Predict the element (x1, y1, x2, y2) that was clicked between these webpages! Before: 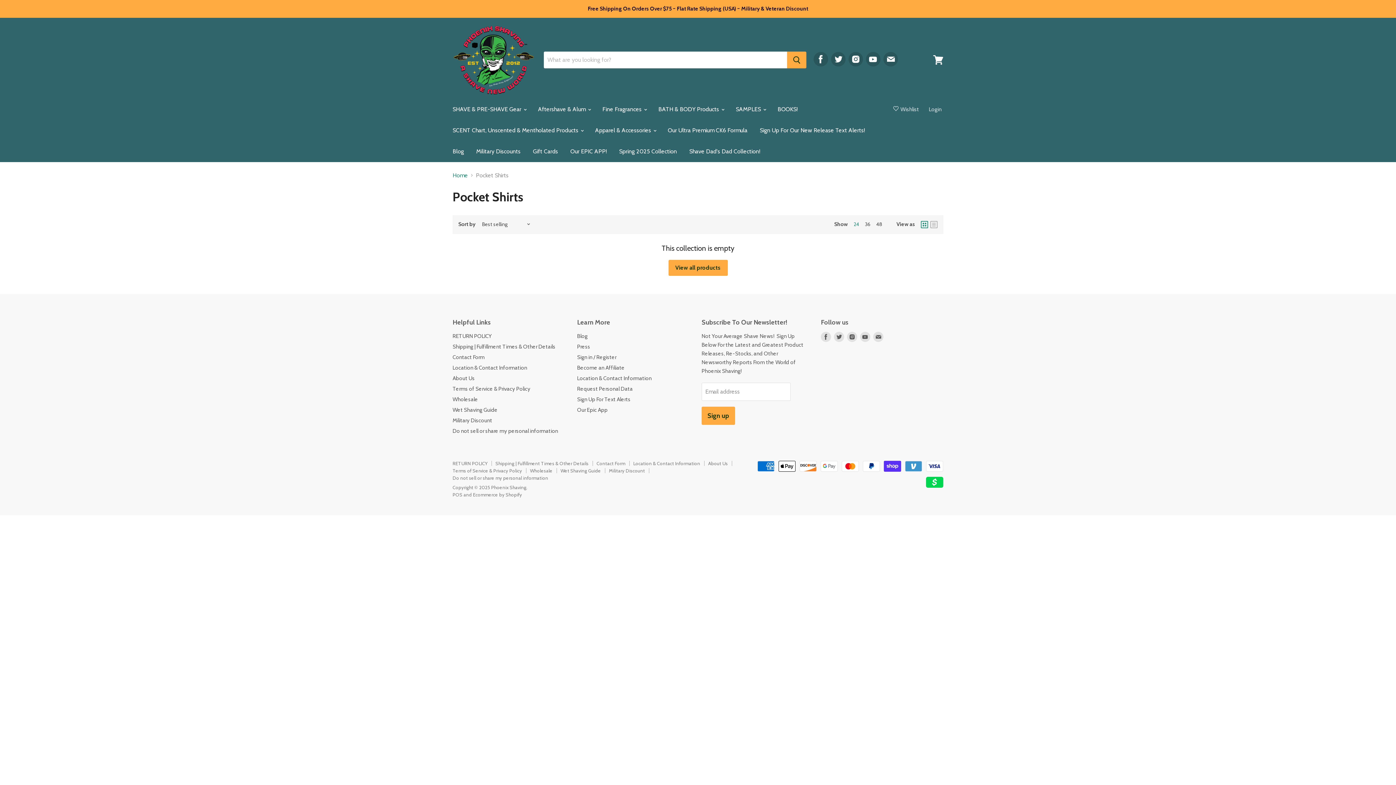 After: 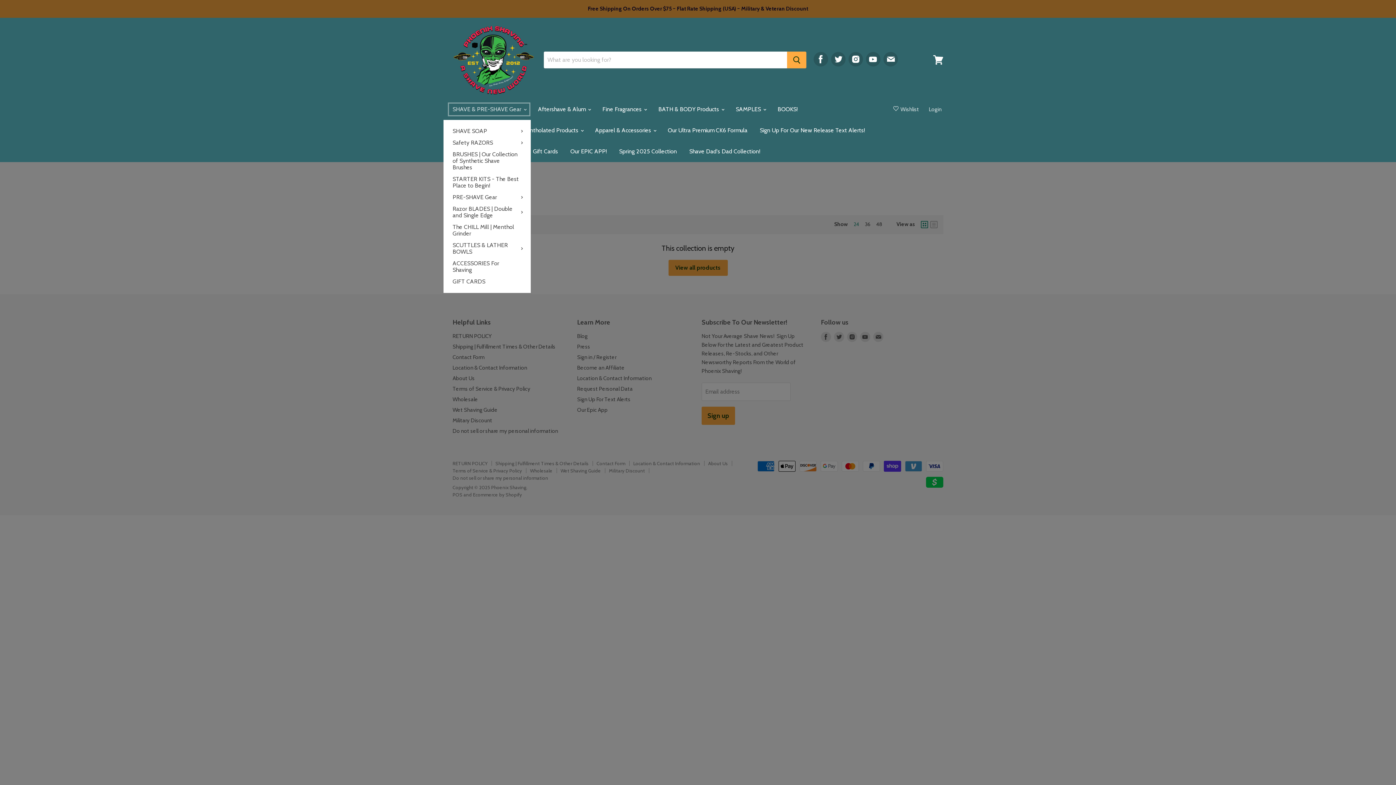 Action: label: SHAVE & PRE-SHAVE Gear  bbox: (447, 101, 531, 116)